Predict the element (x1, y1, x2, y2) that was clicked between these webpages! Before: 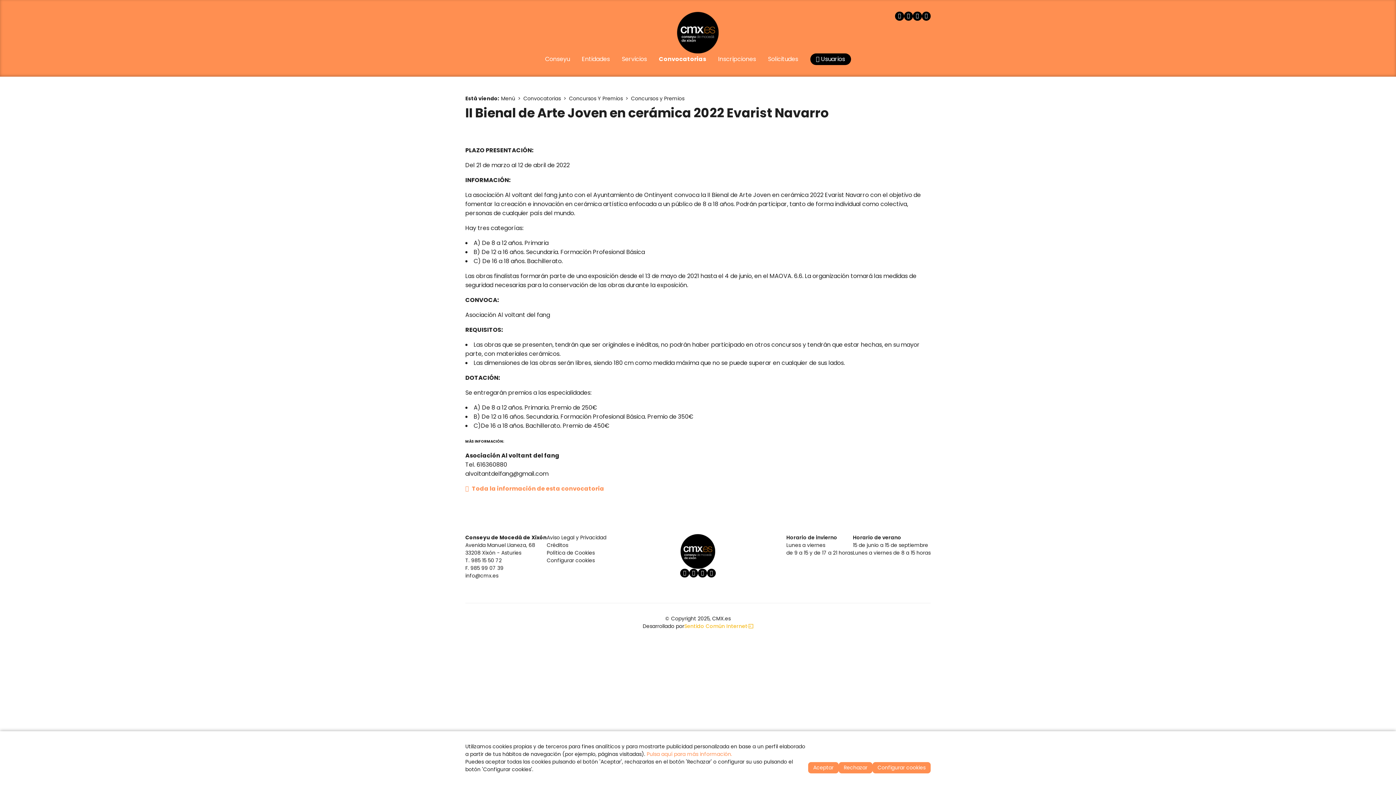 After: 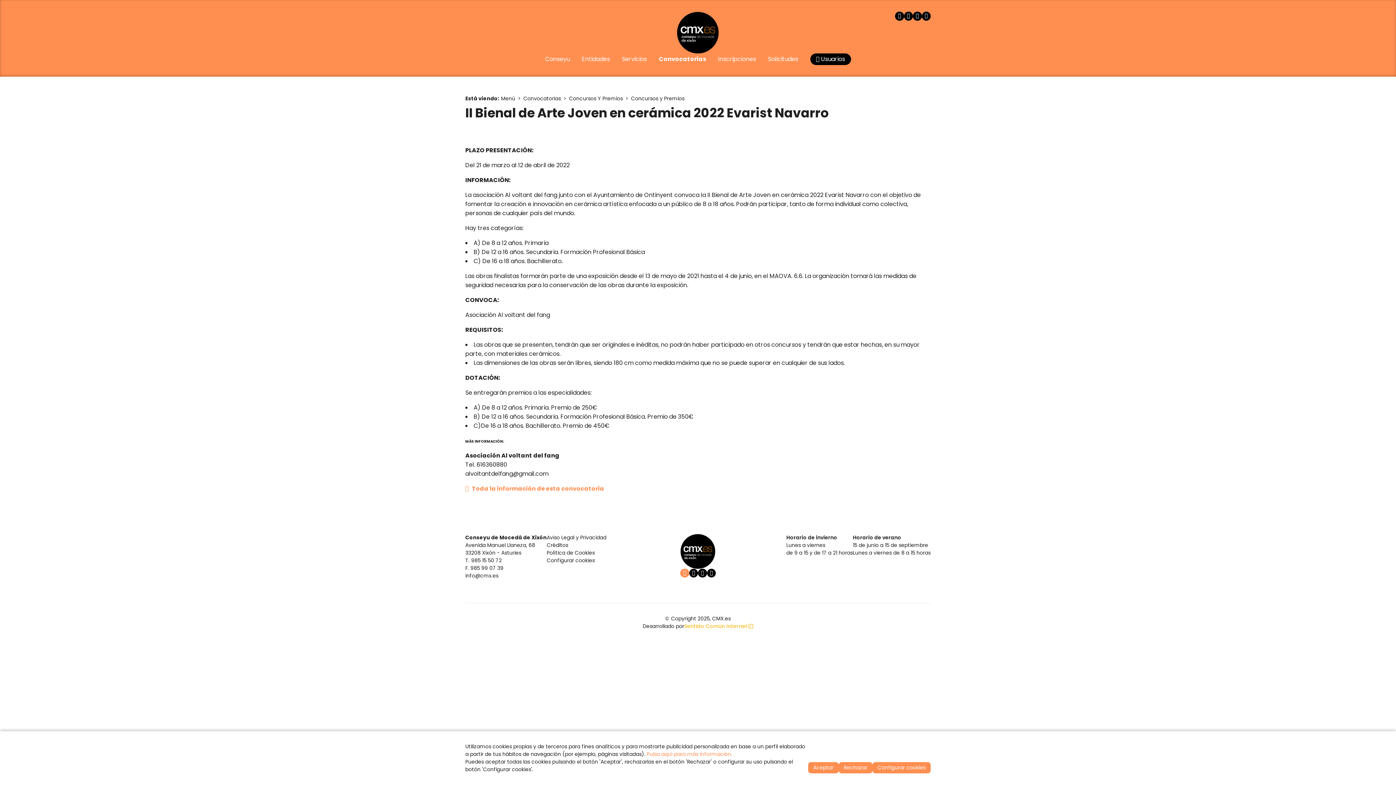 Action: bbox: (680, 568, 689, 577)